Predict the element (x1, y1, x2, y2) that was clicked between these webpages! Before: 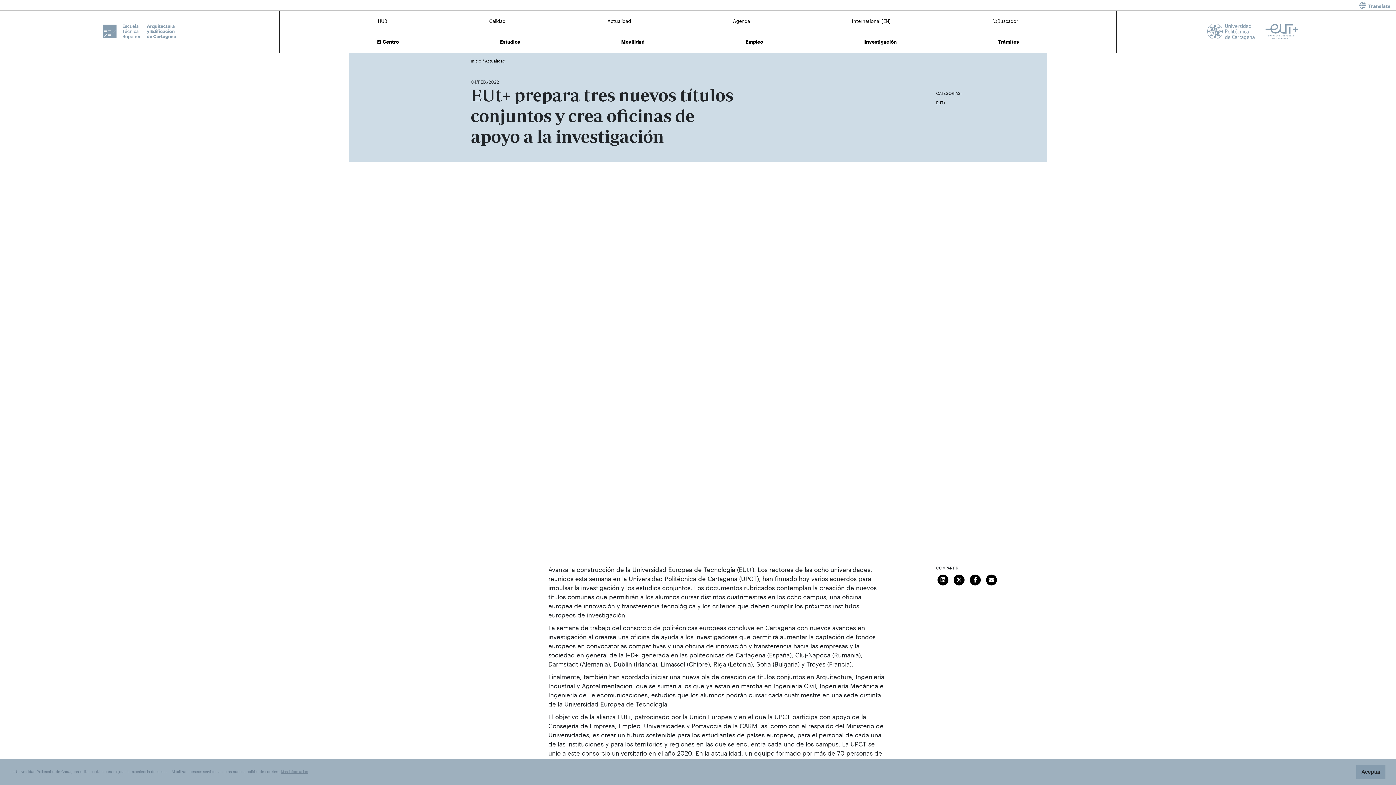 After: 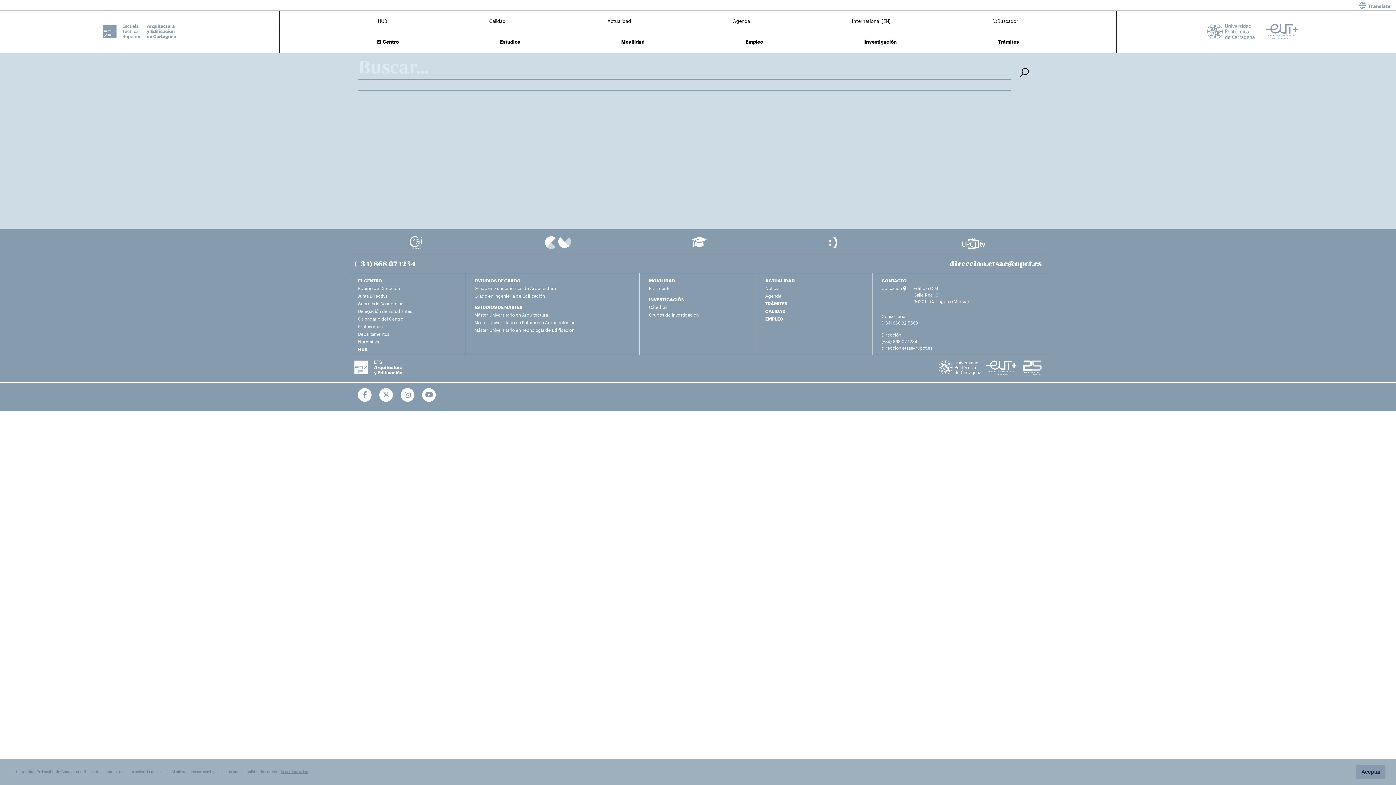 Action: label: Buscador bbox: (989, 16, 1022, 26)